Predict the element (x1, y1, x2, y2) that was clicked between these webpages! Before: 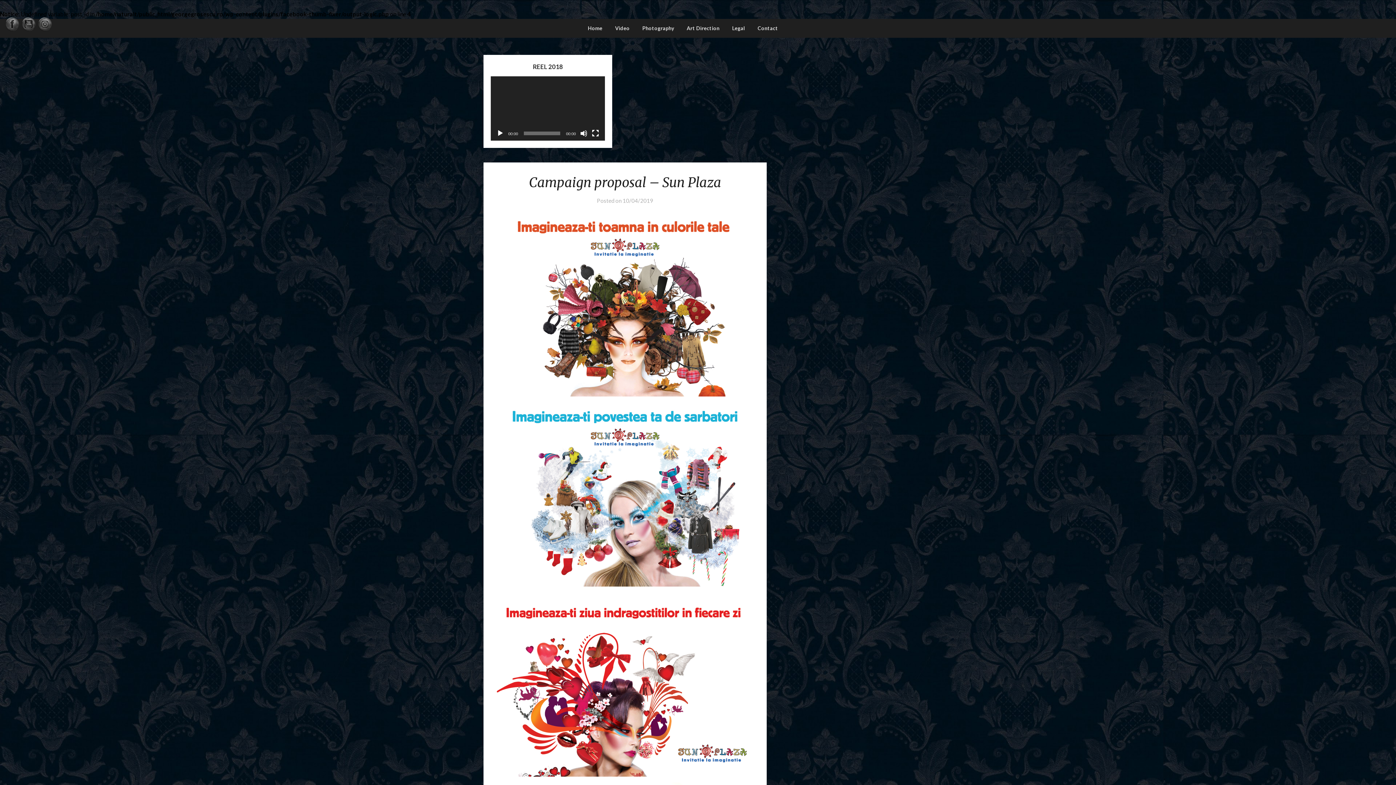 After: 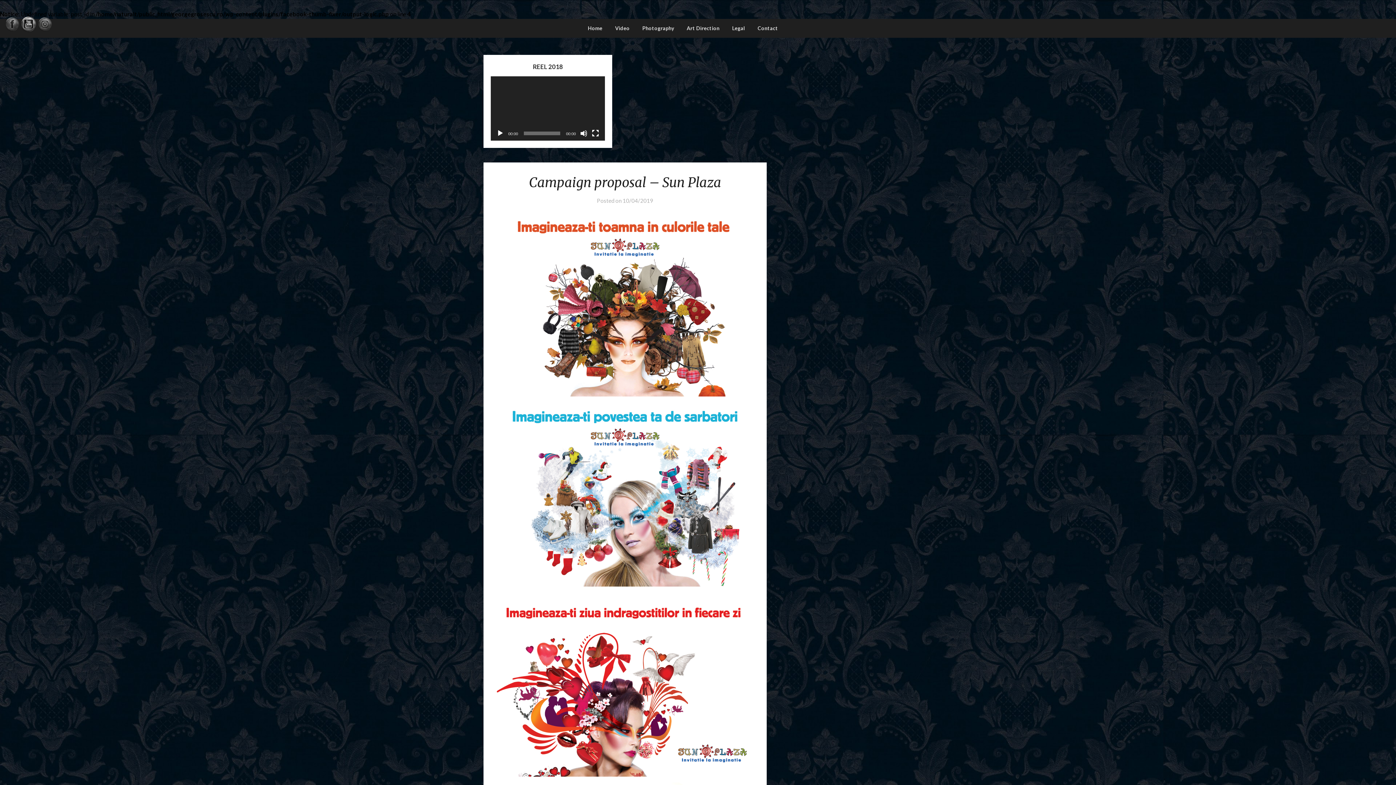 Action: bbox: (21, 17, 36, 32)